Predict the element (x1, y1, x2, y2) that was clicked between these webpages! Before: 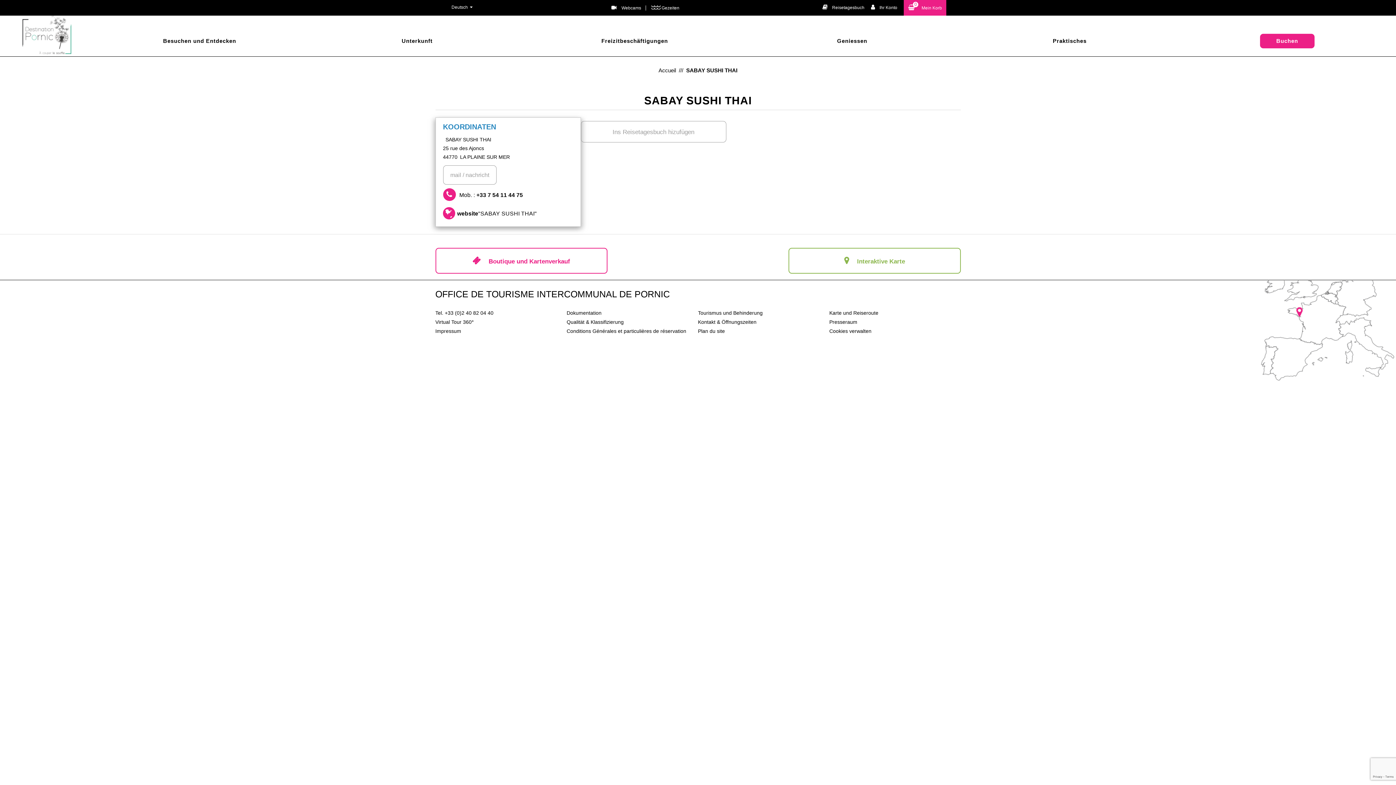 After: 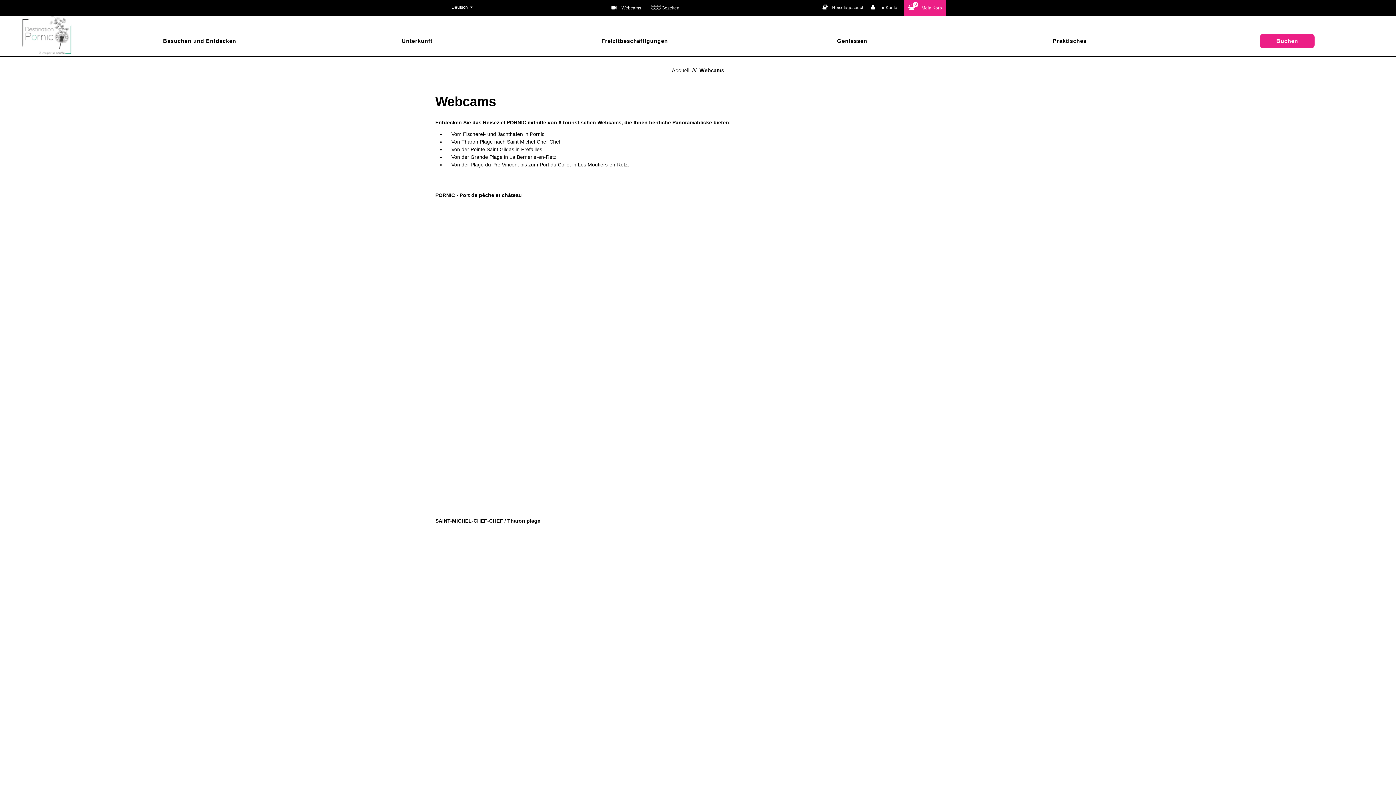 Action: label: Webcams bbox: (606, 0, 641, 10)